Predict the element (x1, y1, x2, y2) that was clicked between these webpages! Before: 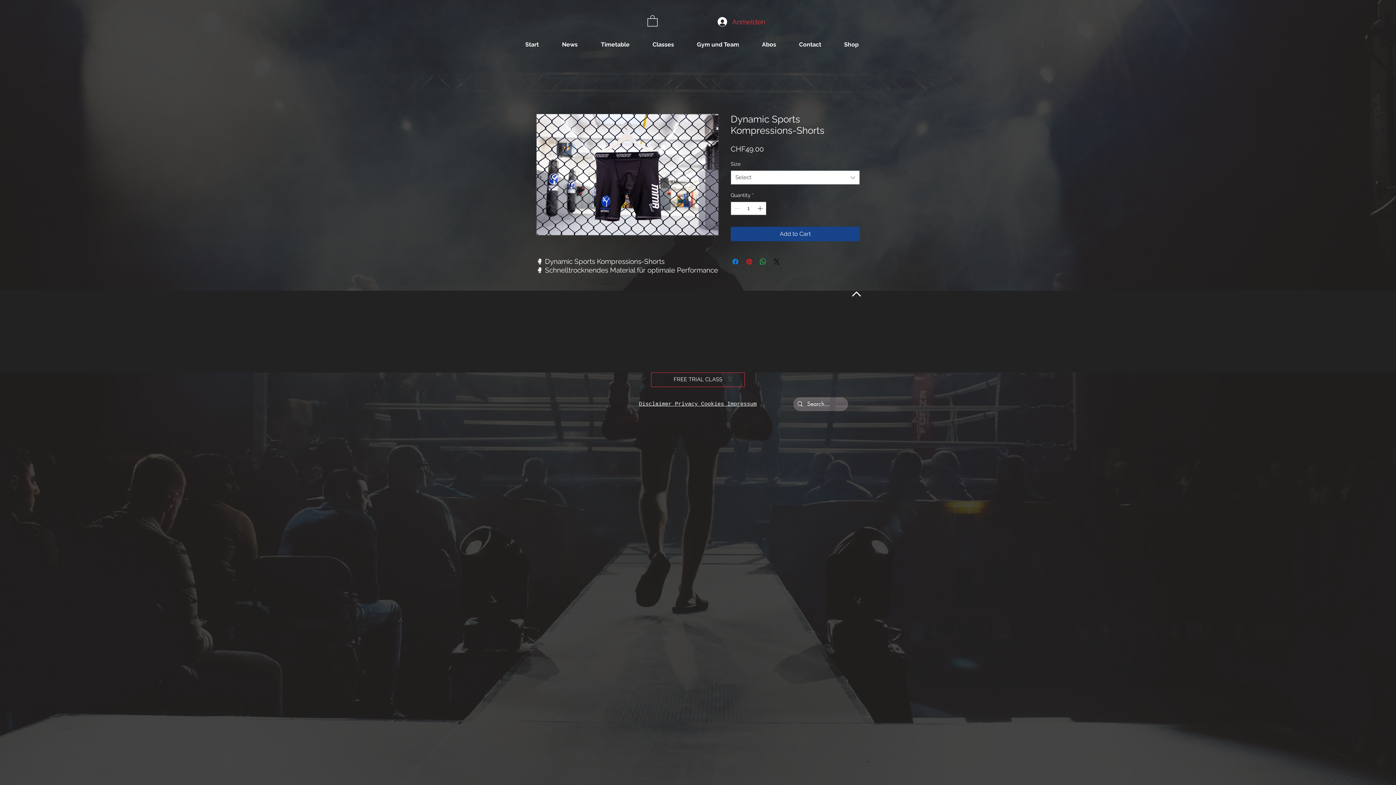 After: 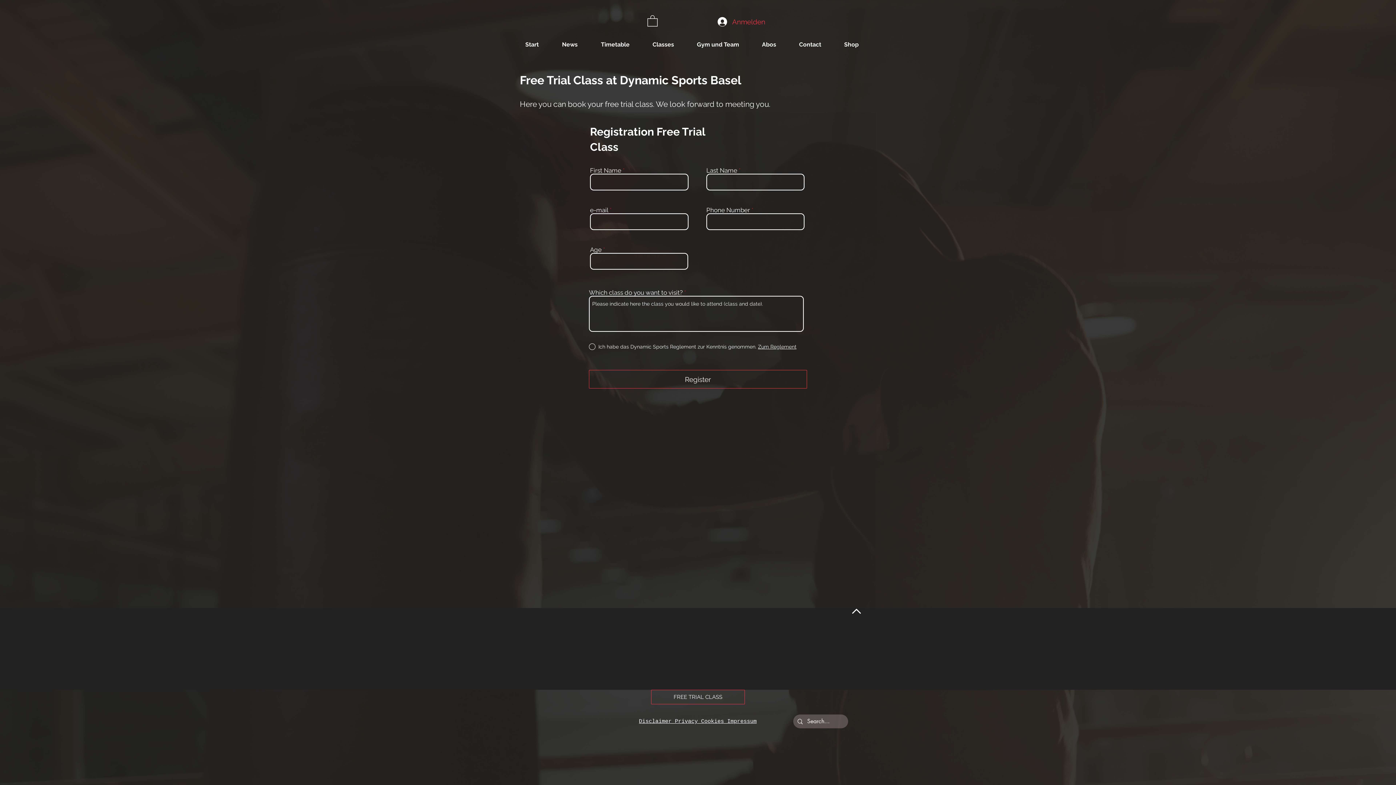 Action: label: FREE TRIAL CLASS bbox: (651, 372, 745, 387)